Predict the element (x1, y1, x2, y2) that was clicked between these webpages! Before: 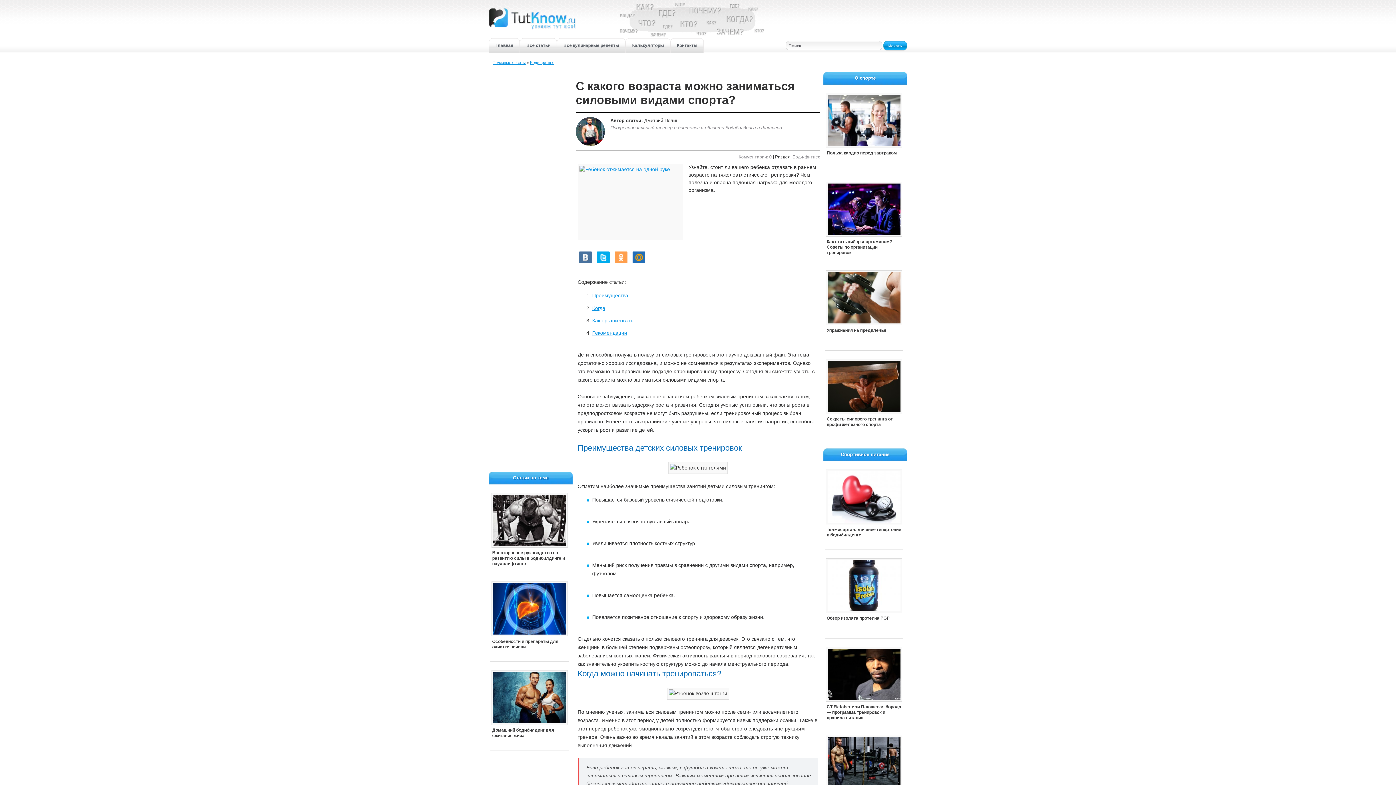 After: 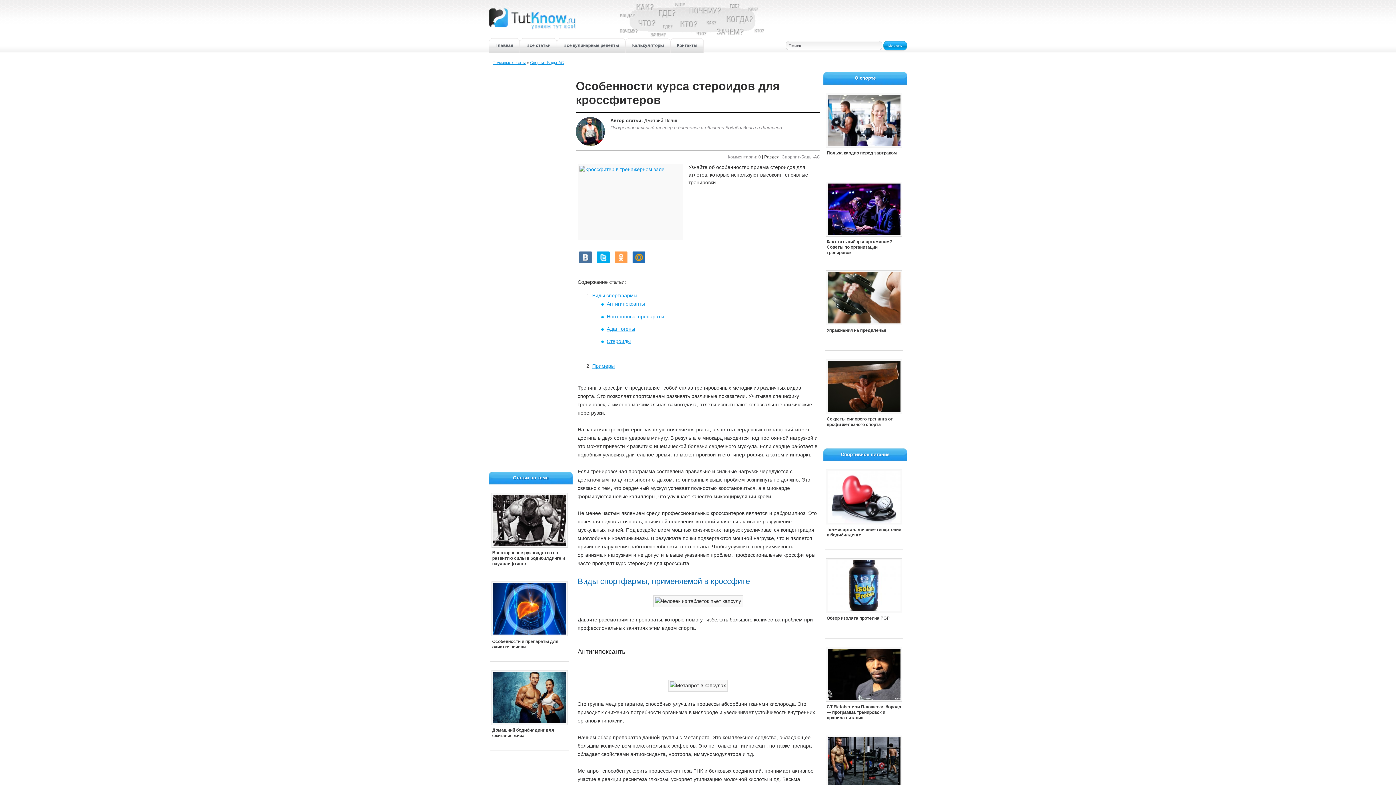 Action: bbox: (825, 734, 903, 816) label: Особенности курса стероидов для кроссфитеров